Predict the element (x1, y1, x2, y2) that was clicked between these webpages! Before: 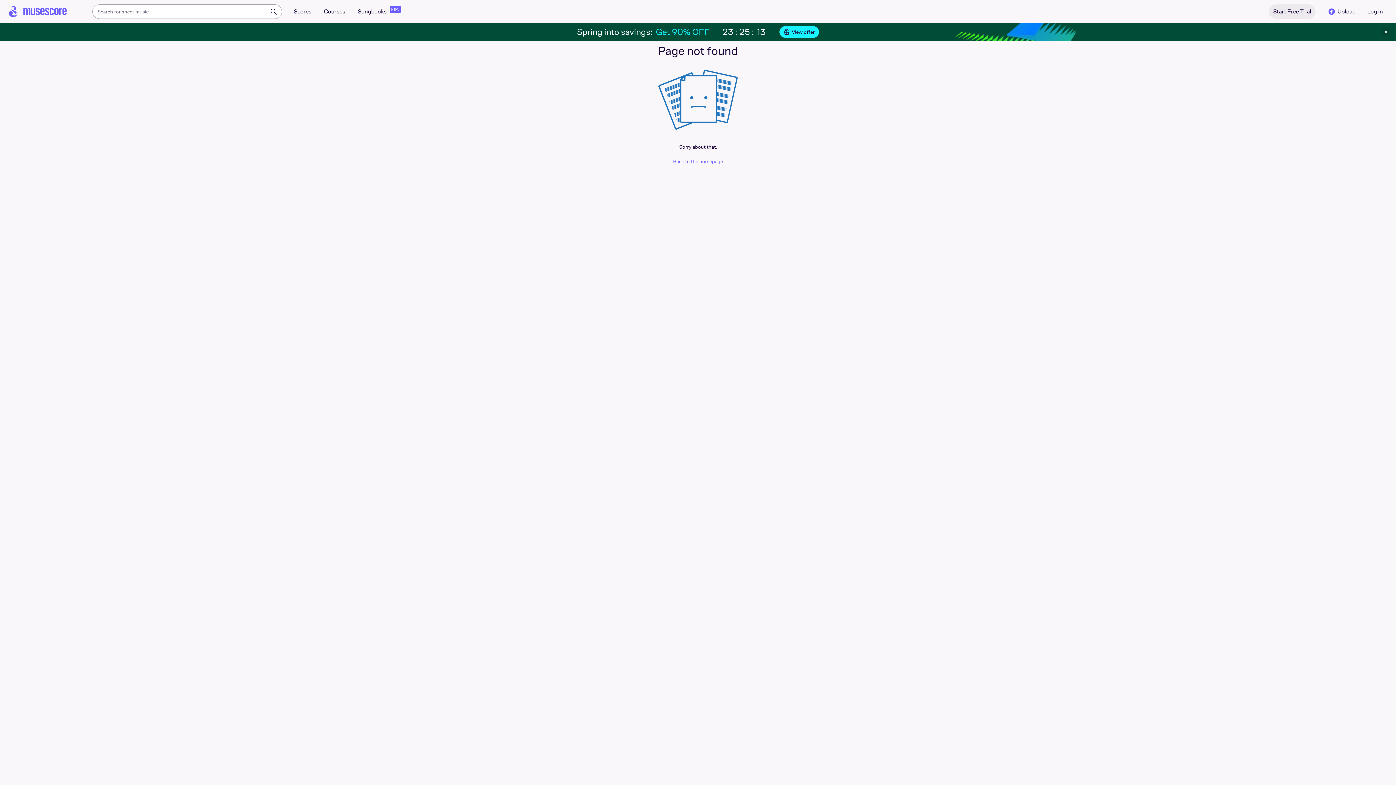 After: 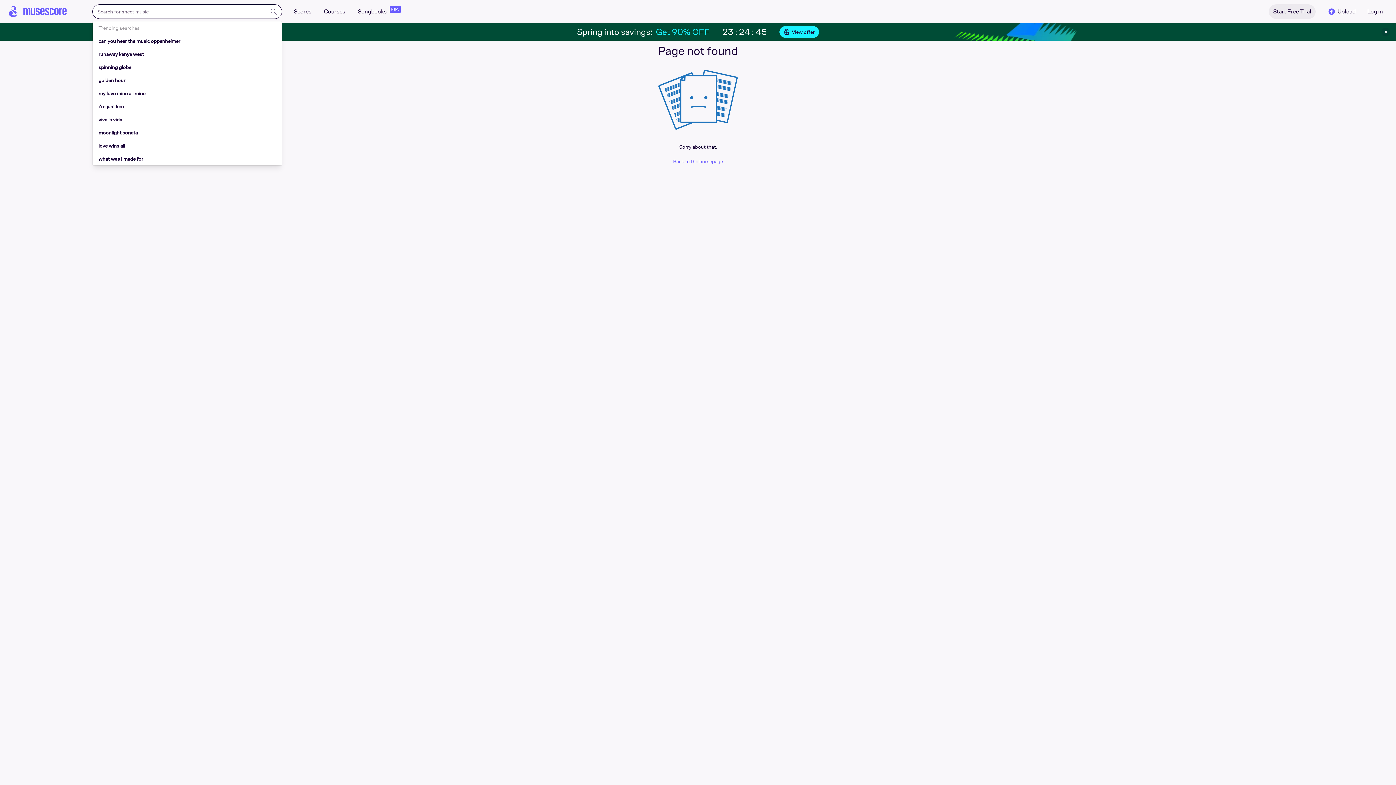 Action: bbox: (265, 4, 281, 18)